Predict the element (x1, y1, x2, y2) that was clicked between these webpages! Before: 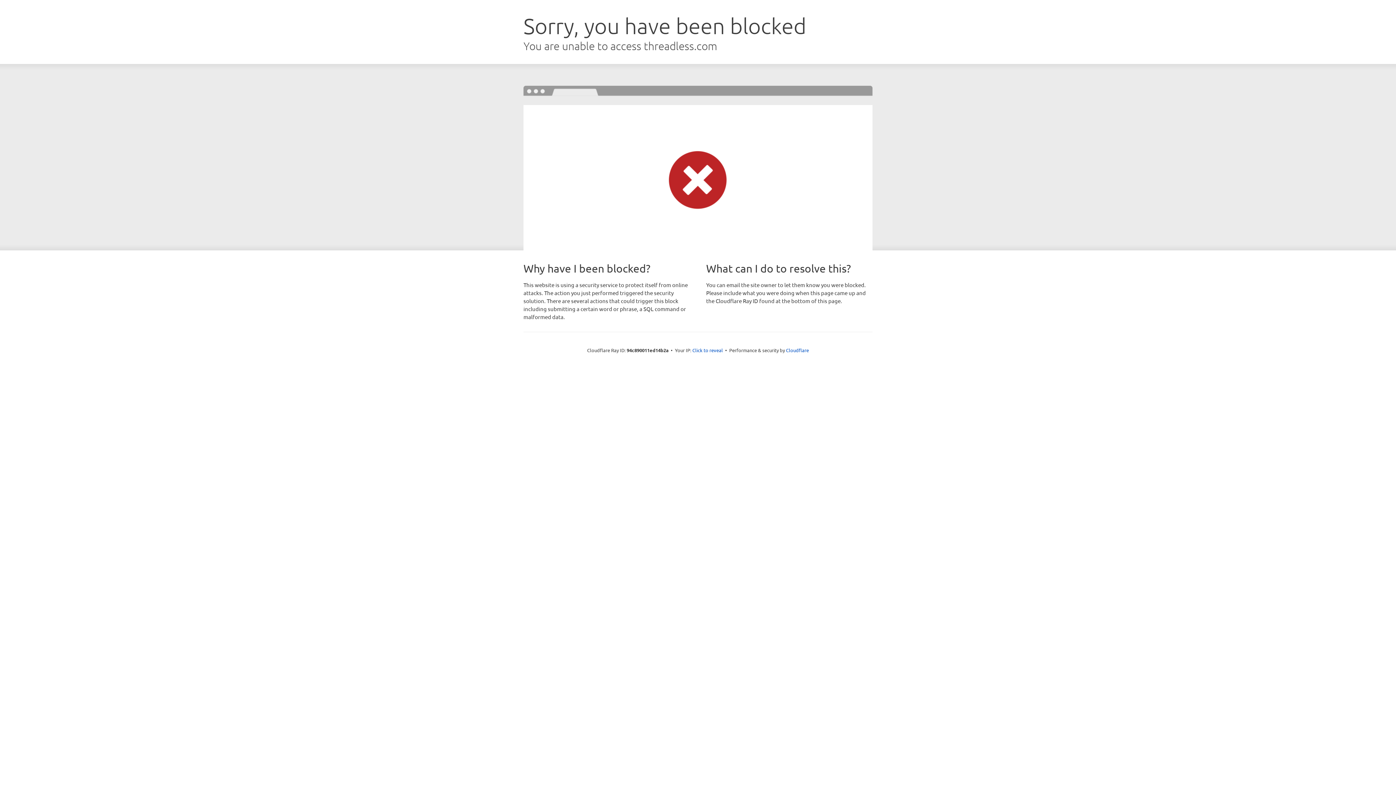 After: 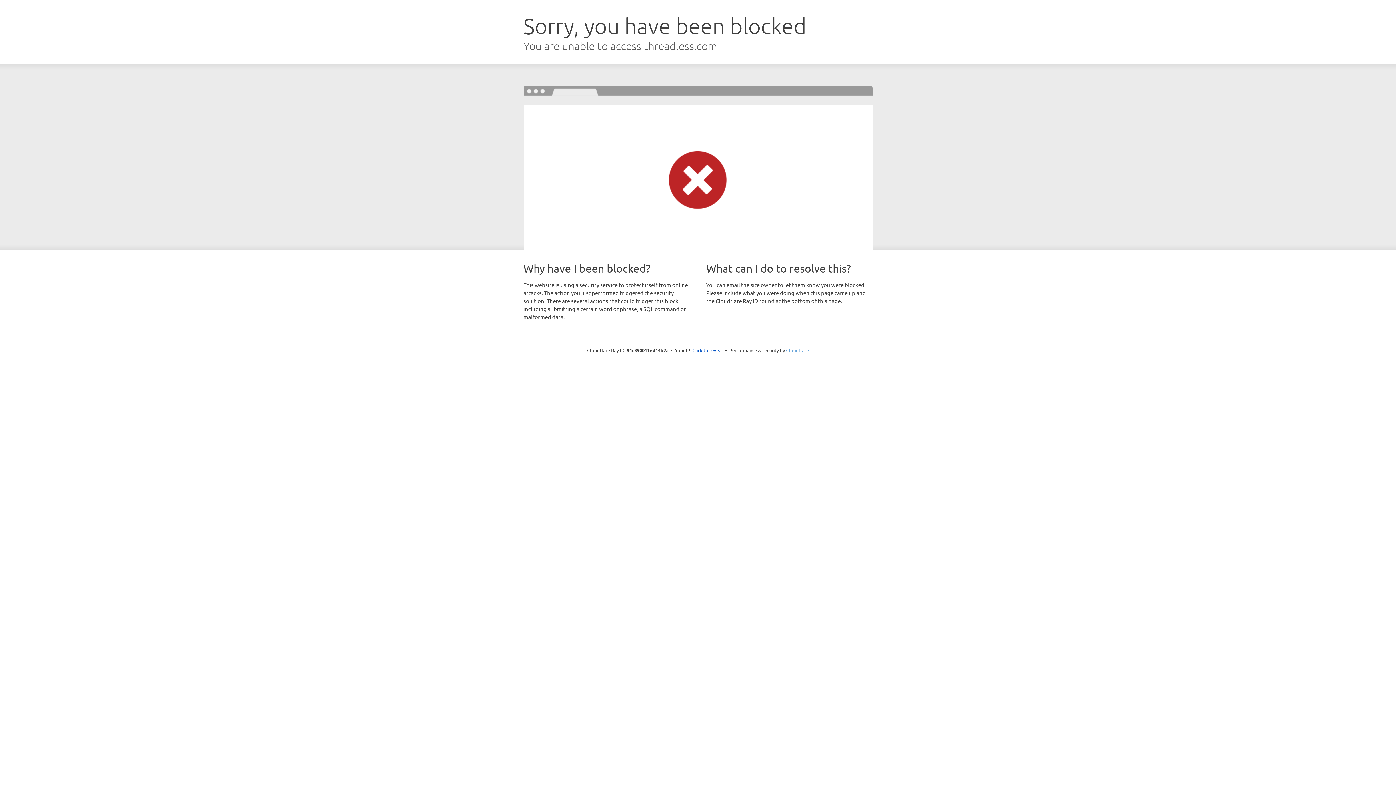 Action: bbox: (786, 347, 809, 353) label: Cloudflare